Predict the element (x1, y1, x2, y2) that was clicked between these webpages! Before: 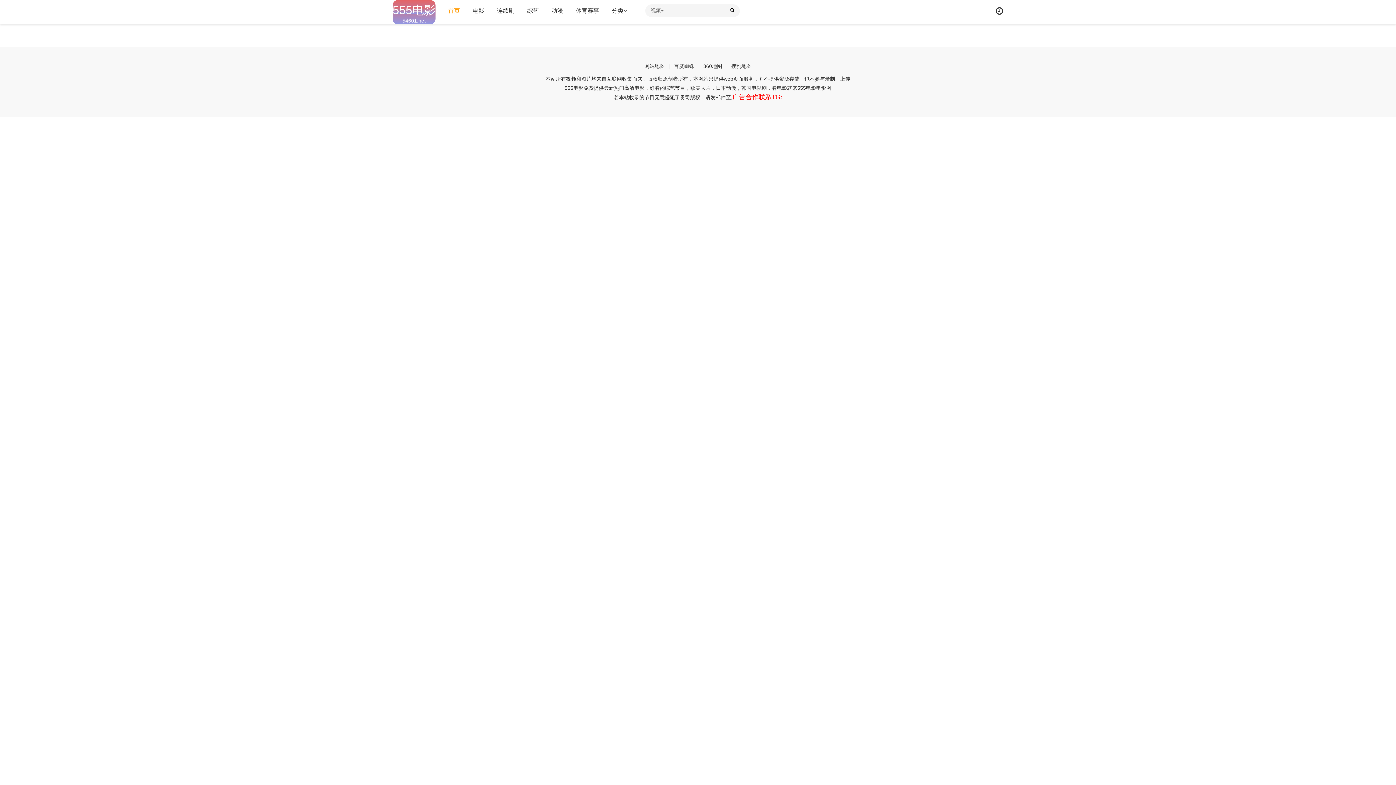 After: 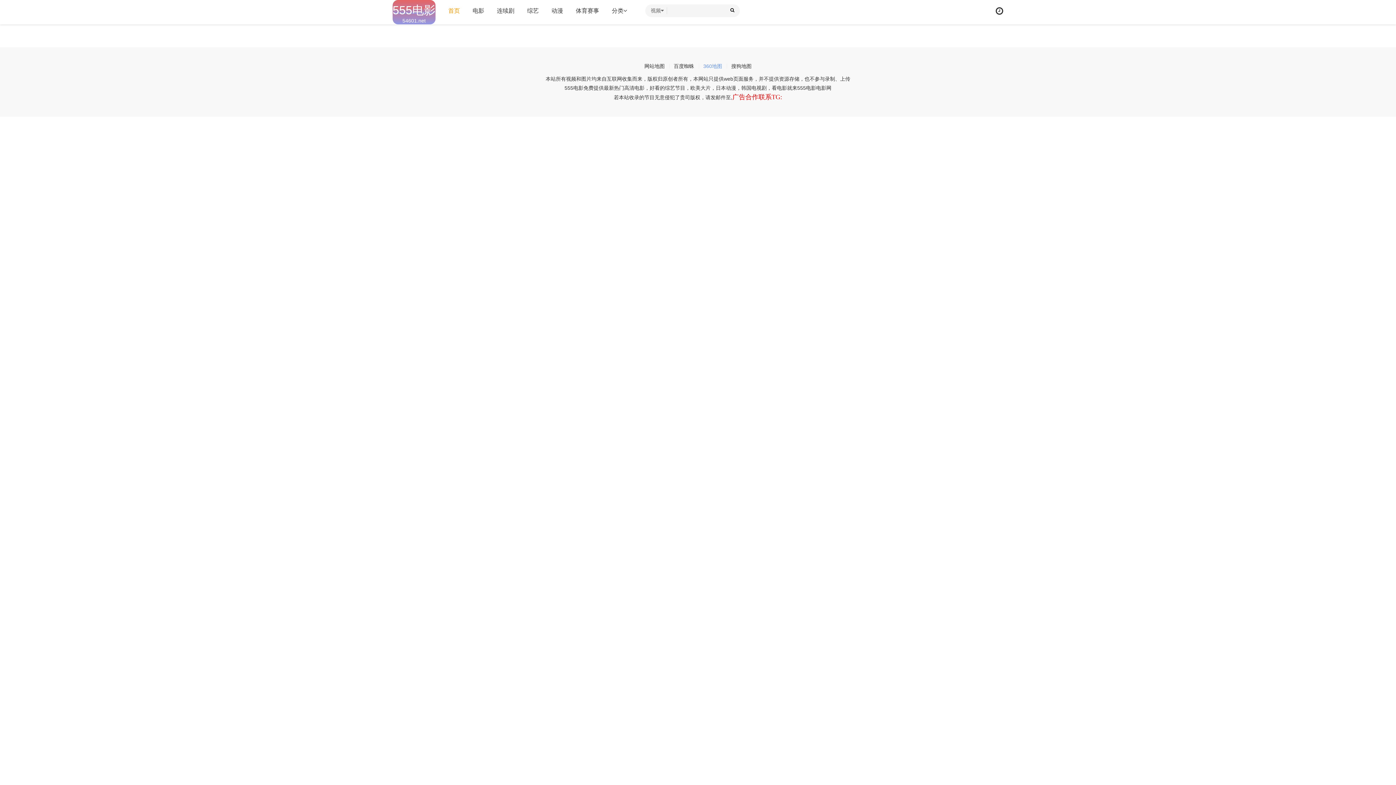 Action: label: 360地图 bbox: (703, 63, 722, 69)